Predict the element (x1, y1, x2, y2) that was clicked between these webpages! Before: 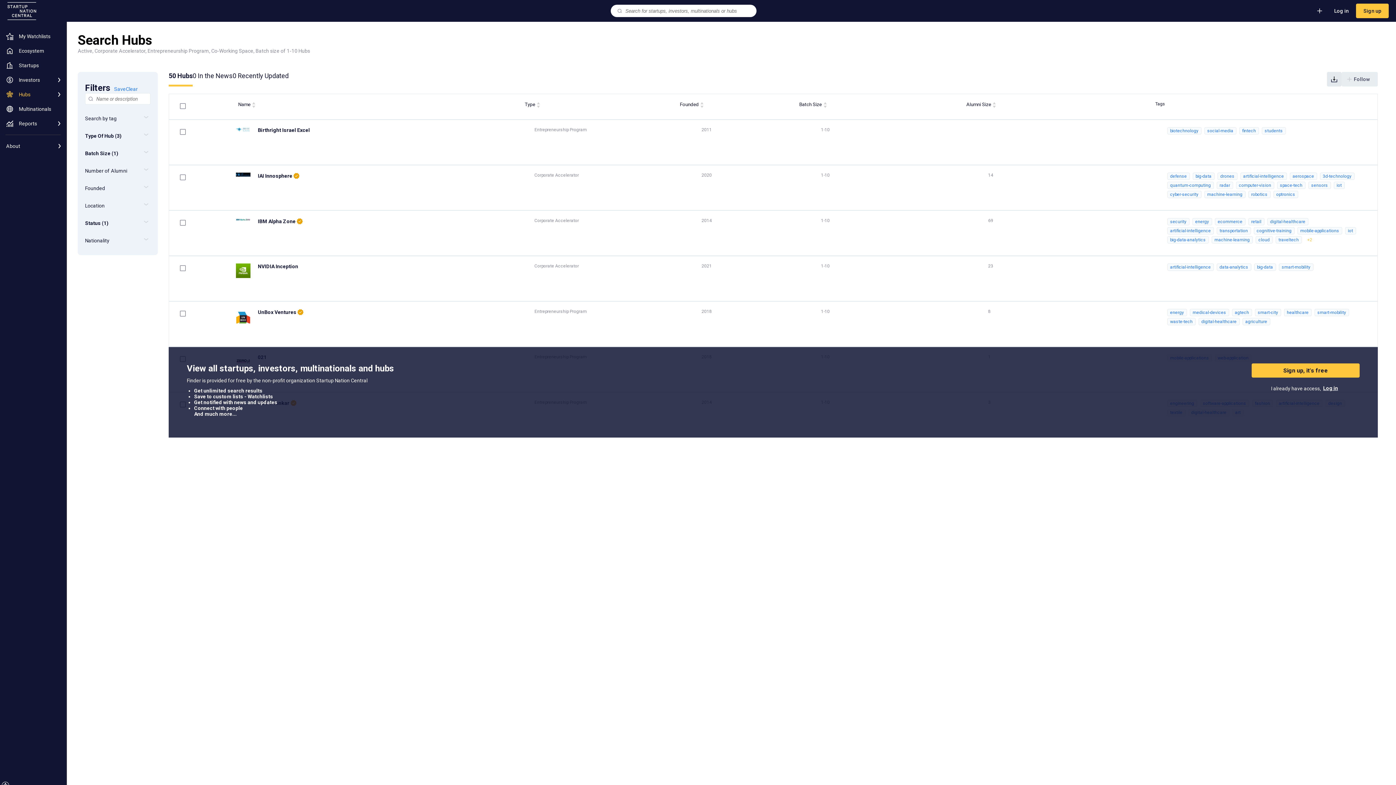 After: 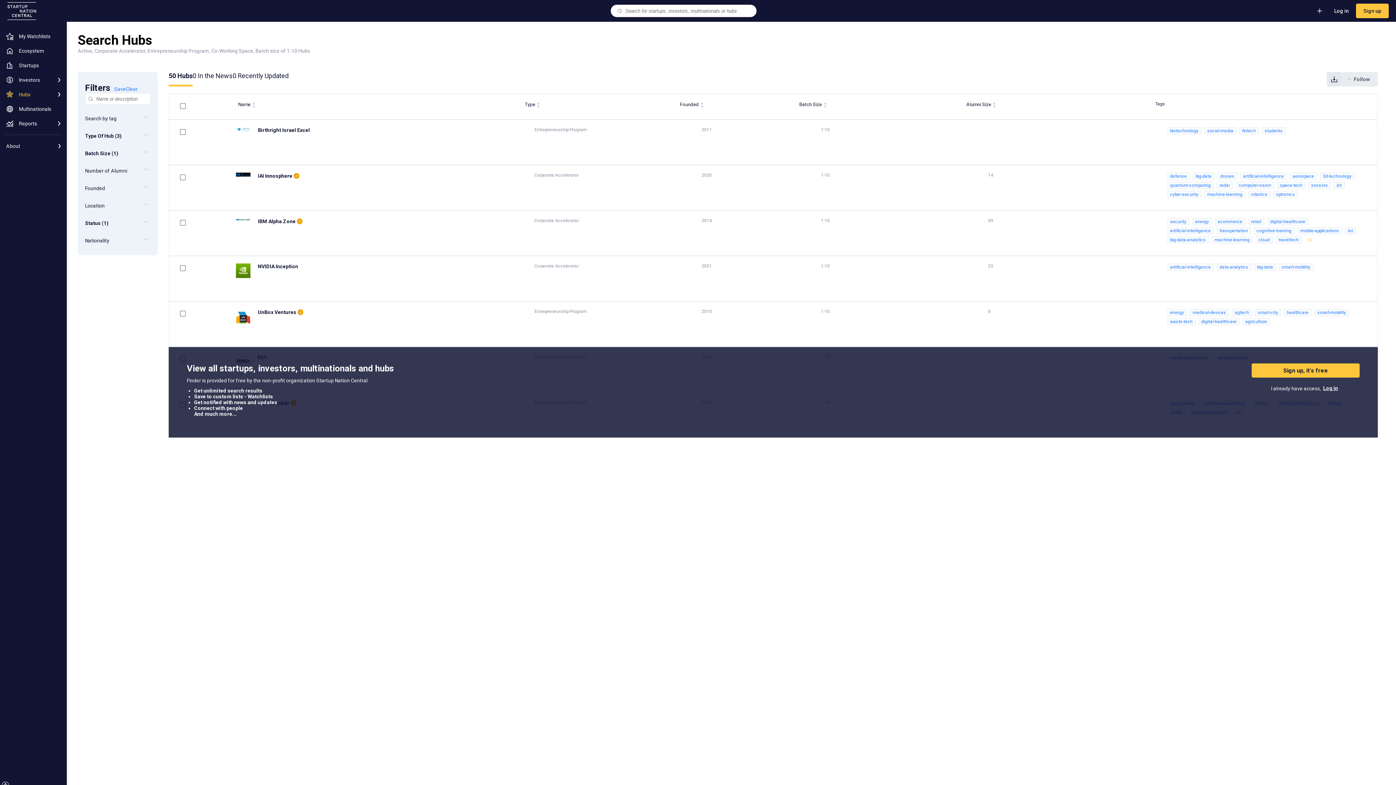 Action: bbox: (677, 101, 708, 108) label: Founded